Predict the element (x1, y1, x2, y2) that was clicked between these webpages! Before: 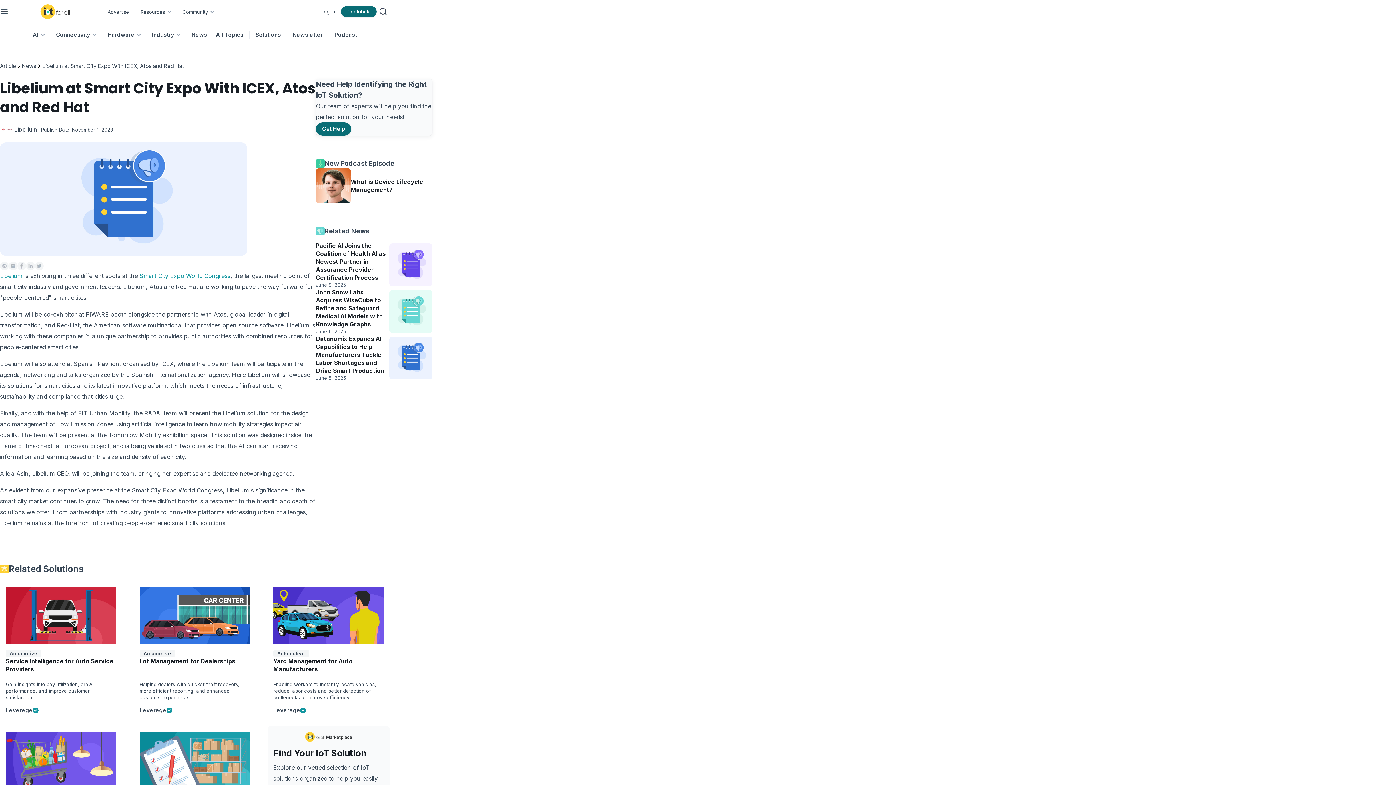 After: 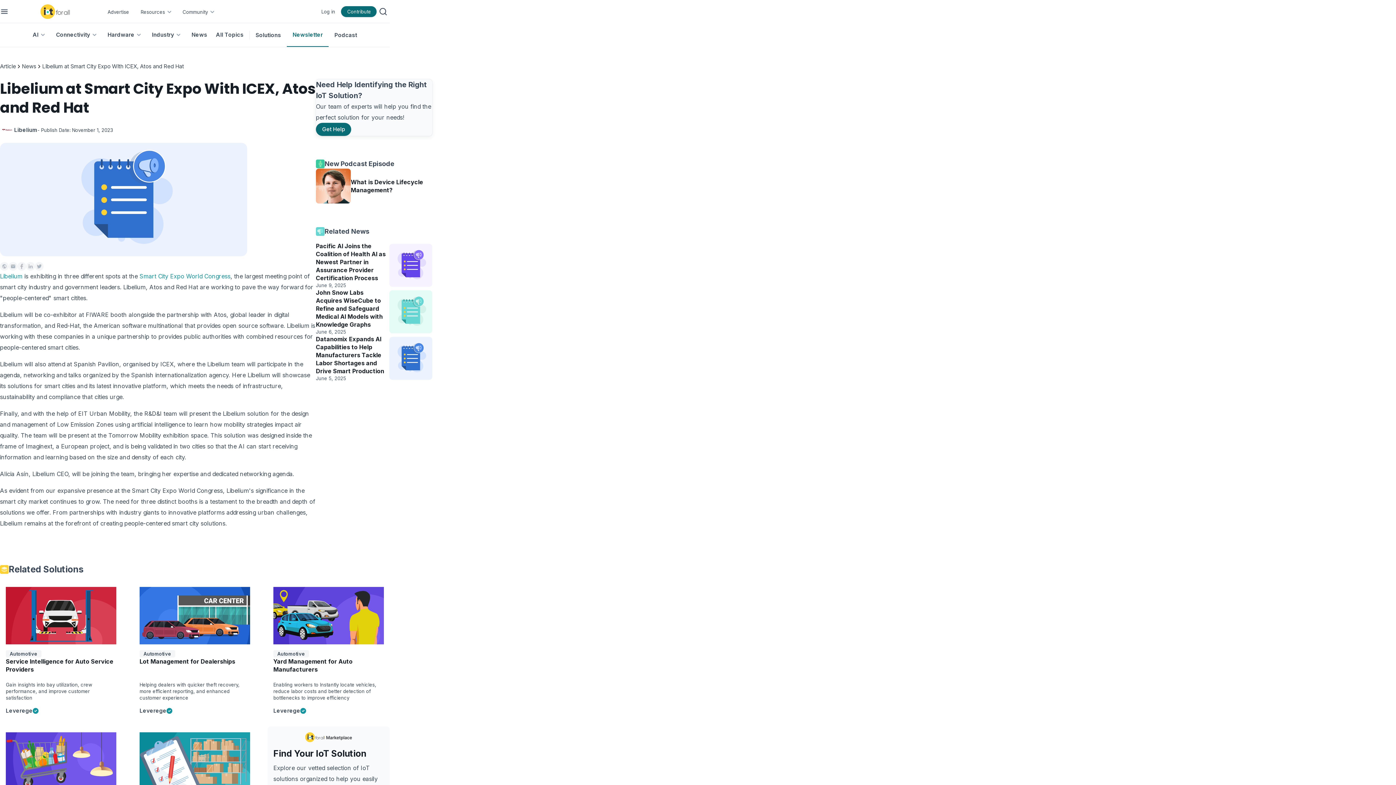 Action: label: Newsletter bbox: (286, 24, 328, 44)